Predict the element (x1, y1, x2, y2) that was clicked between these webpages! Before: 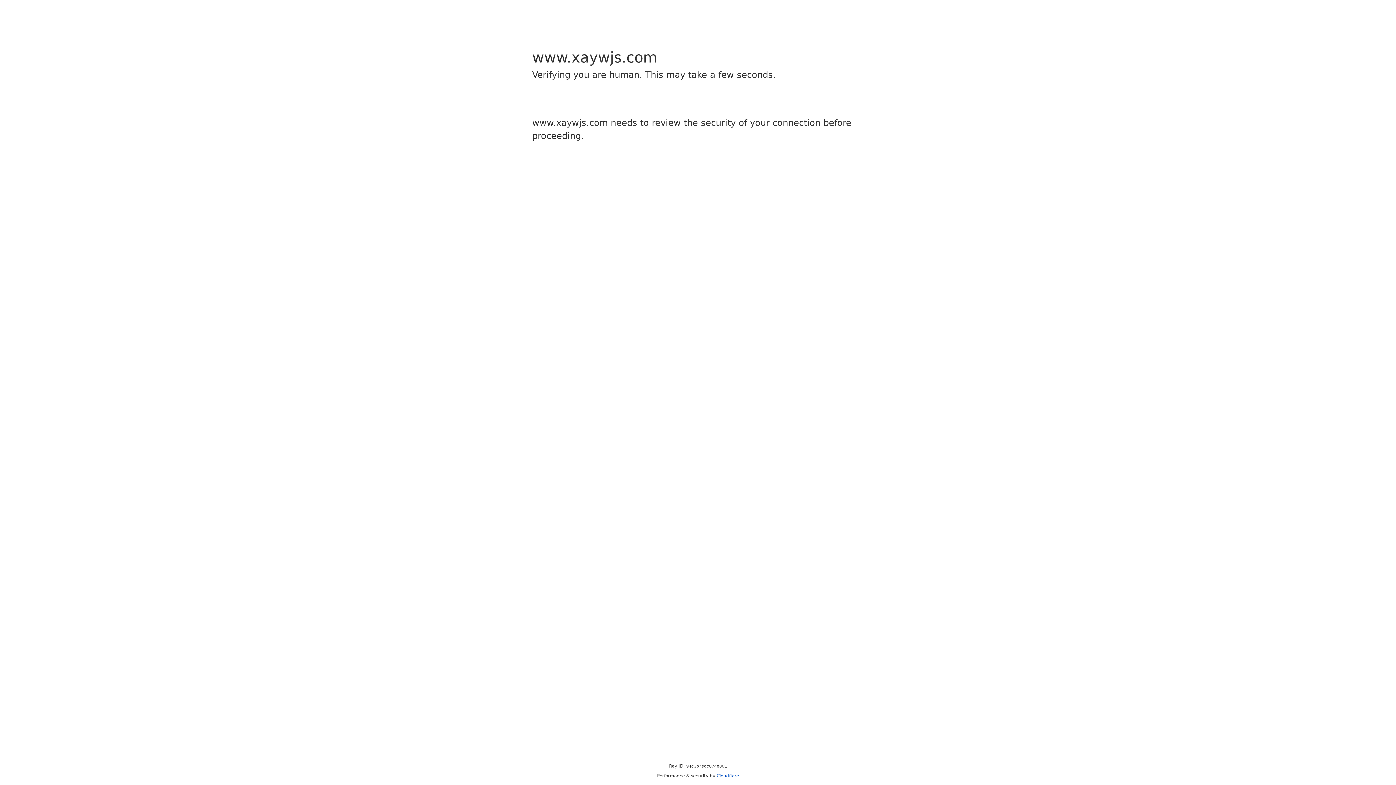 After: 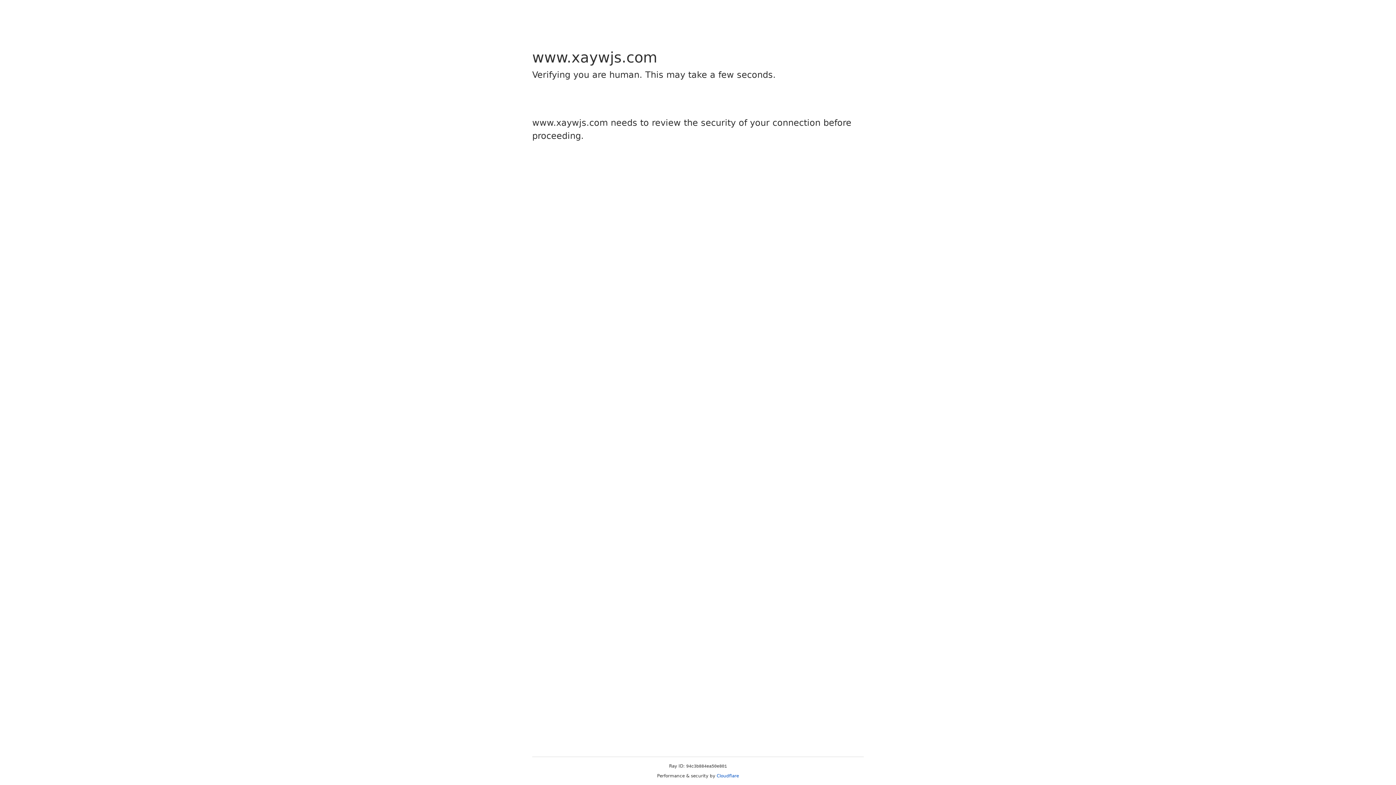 Action: bbox: (716, 773, 739, 778) label: Cloudflare